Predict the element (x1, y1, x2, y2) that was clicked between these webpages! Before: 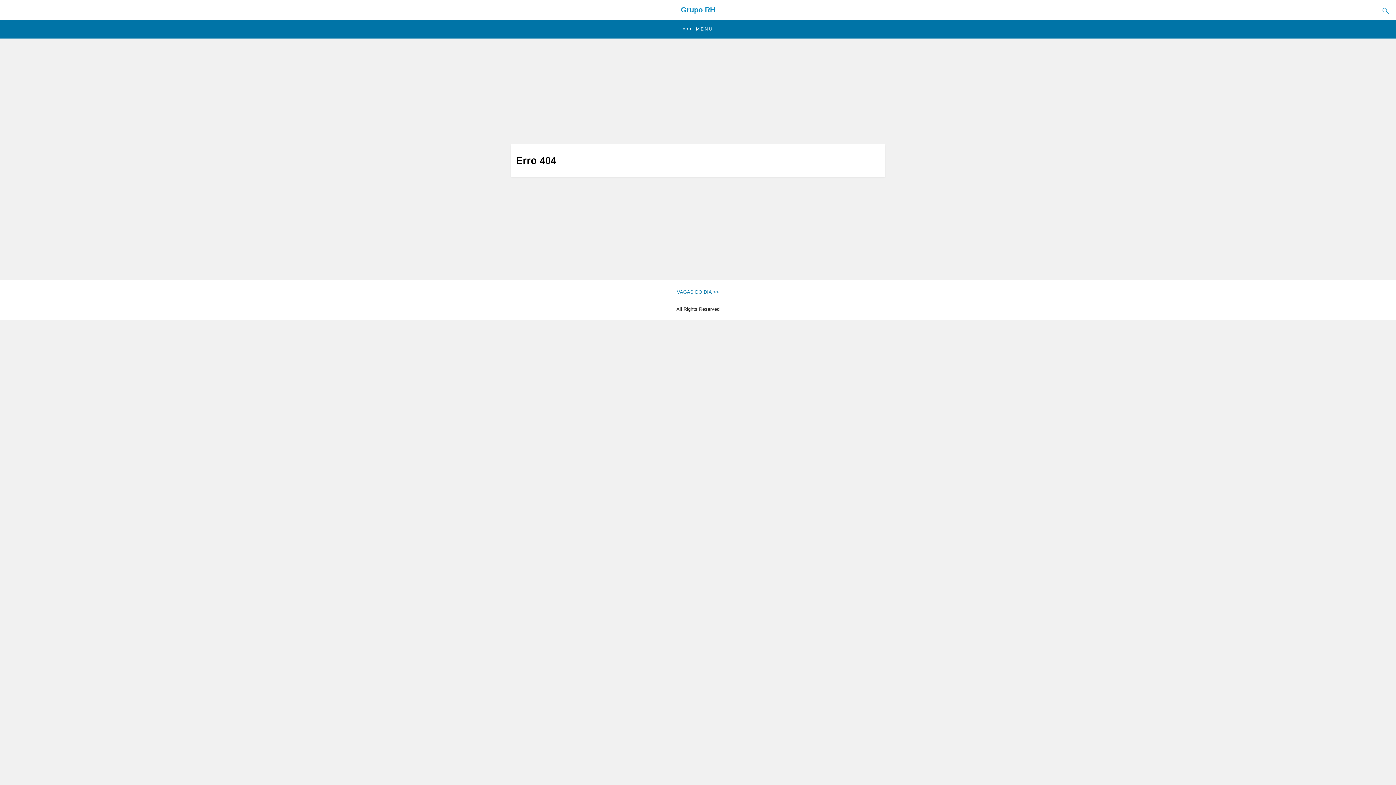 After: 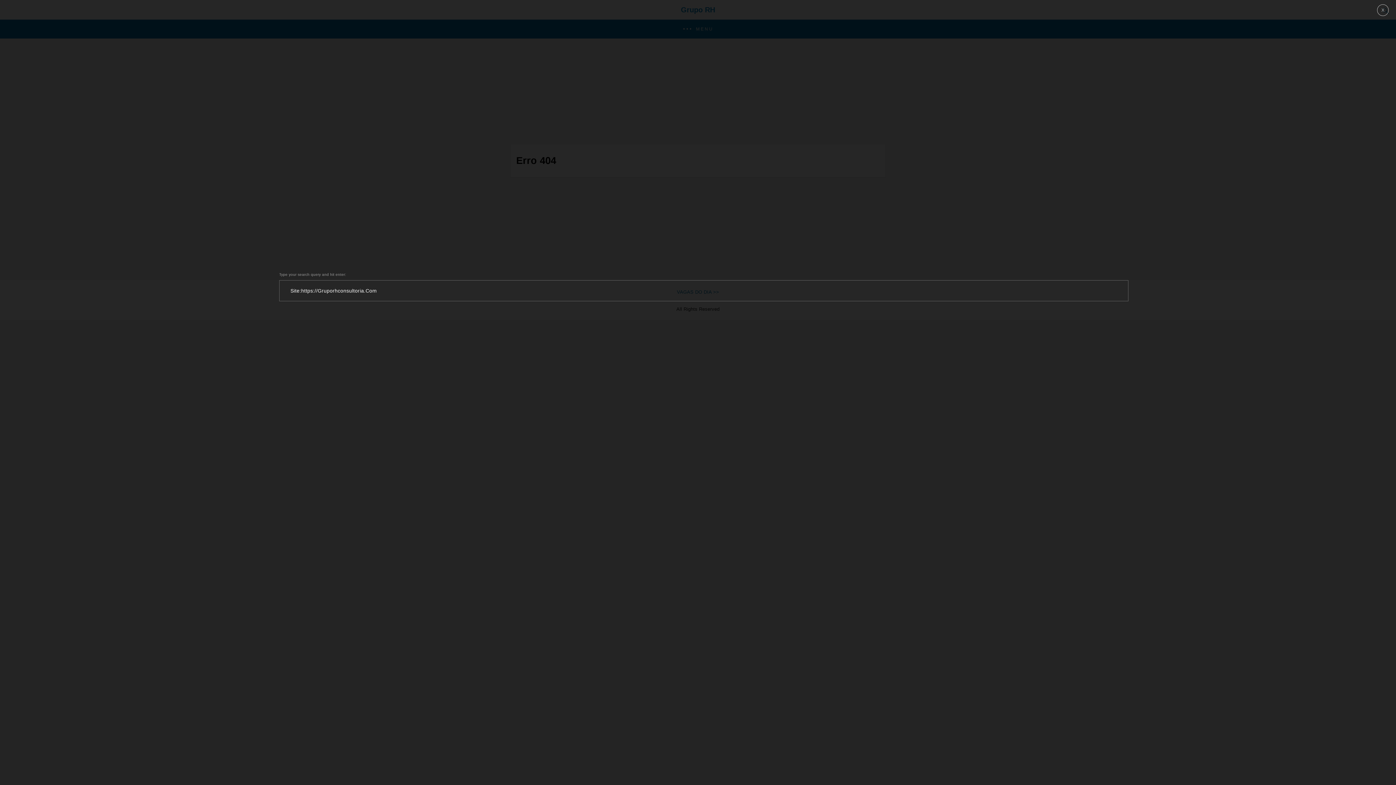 Action: bbox: (1377, 6, 1390, 15) label: Search